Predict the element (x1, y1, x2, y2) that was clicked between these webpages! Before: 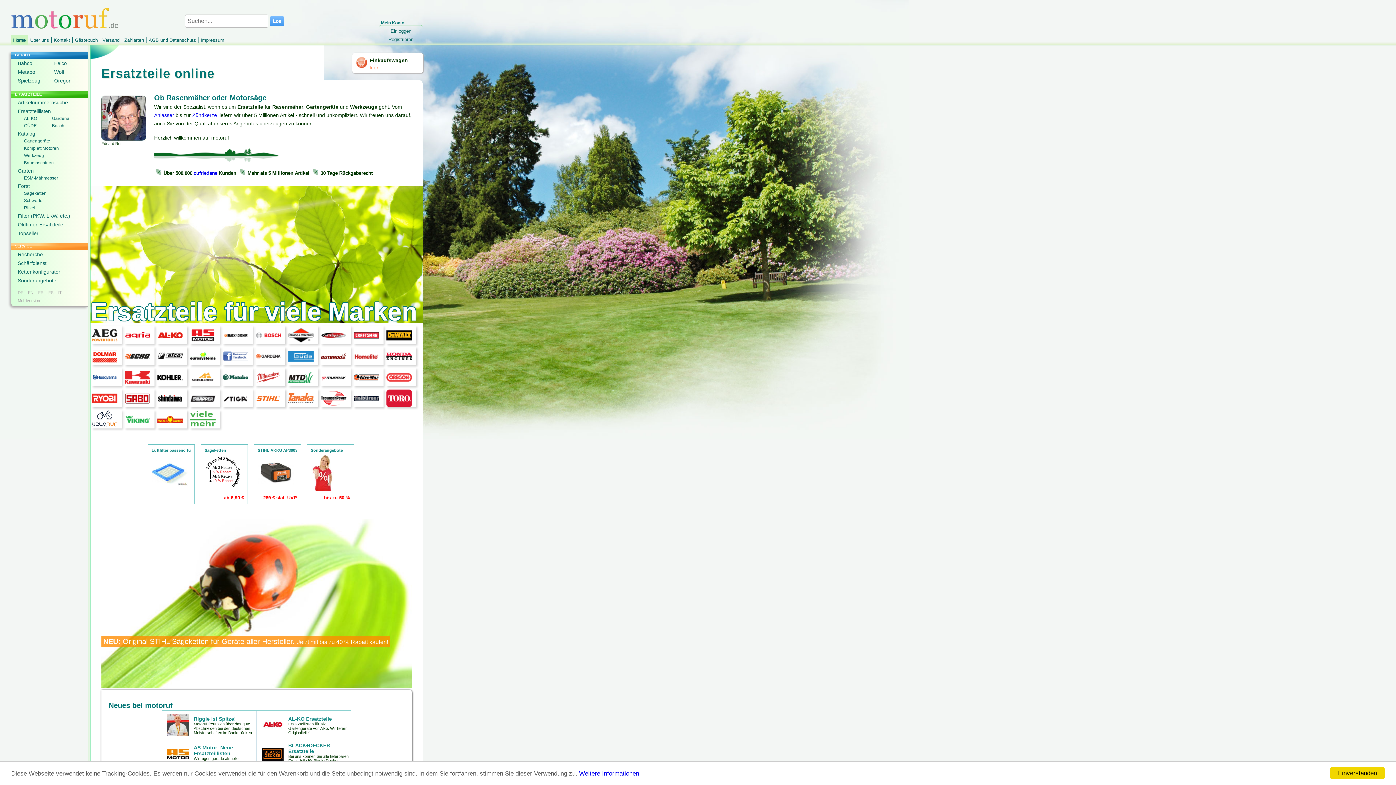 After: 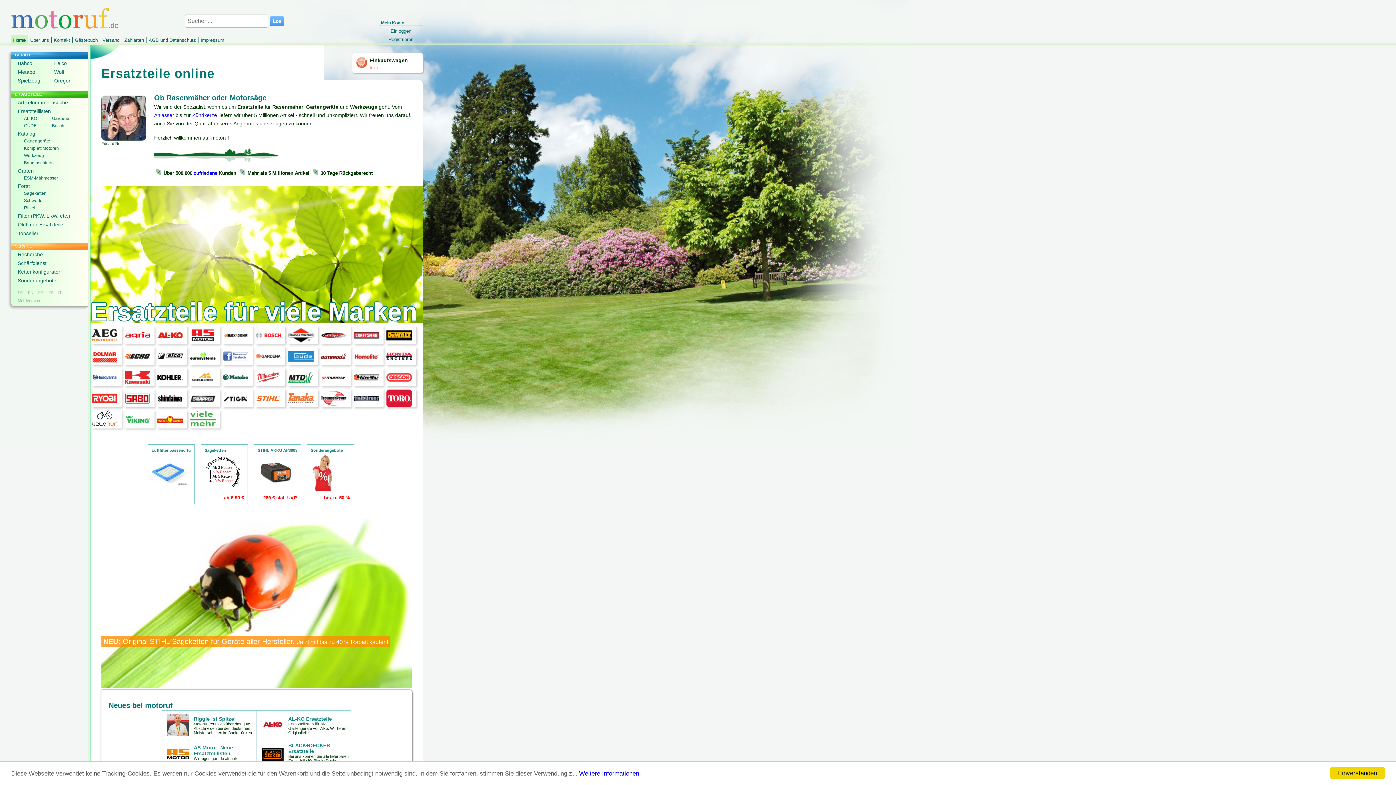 Action: bbox: (14, 286, 26, 298) label: DE